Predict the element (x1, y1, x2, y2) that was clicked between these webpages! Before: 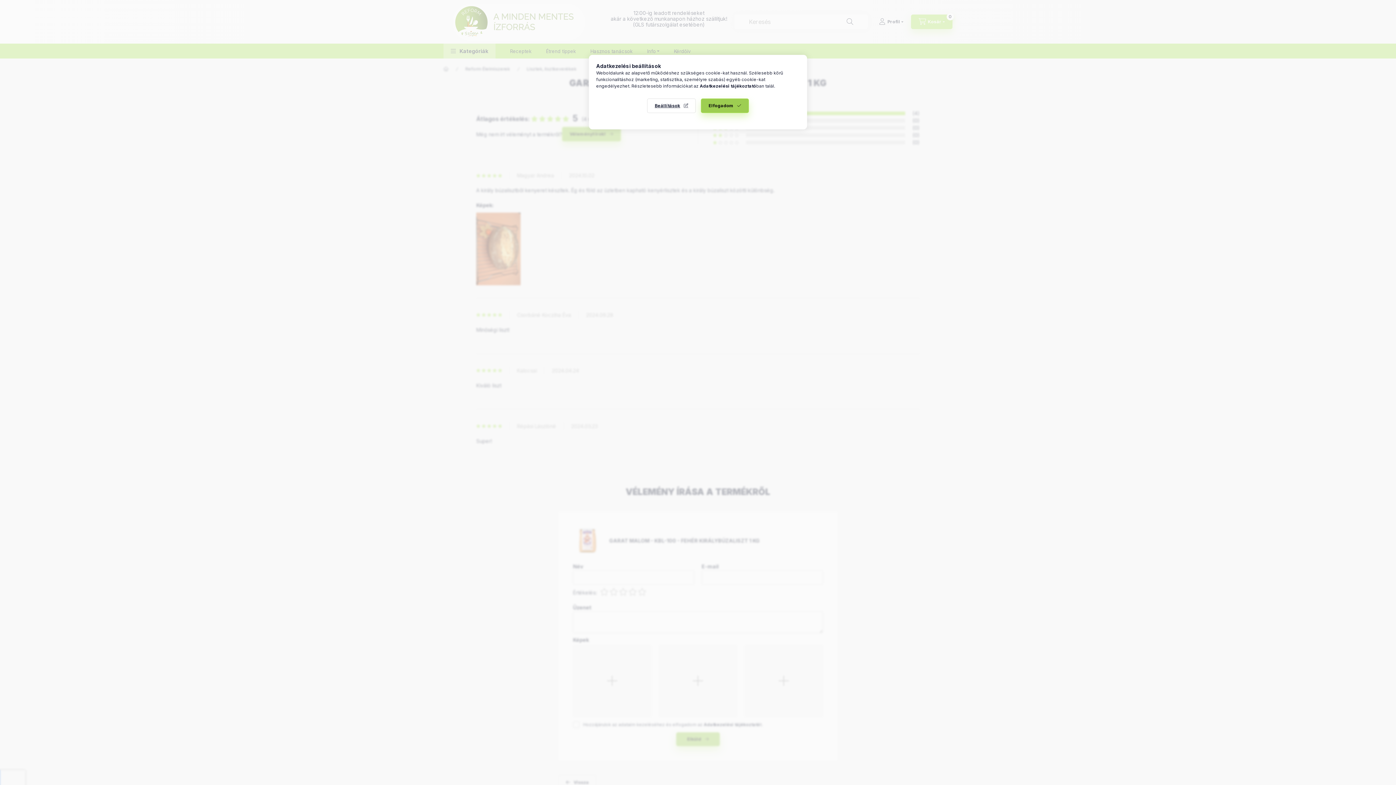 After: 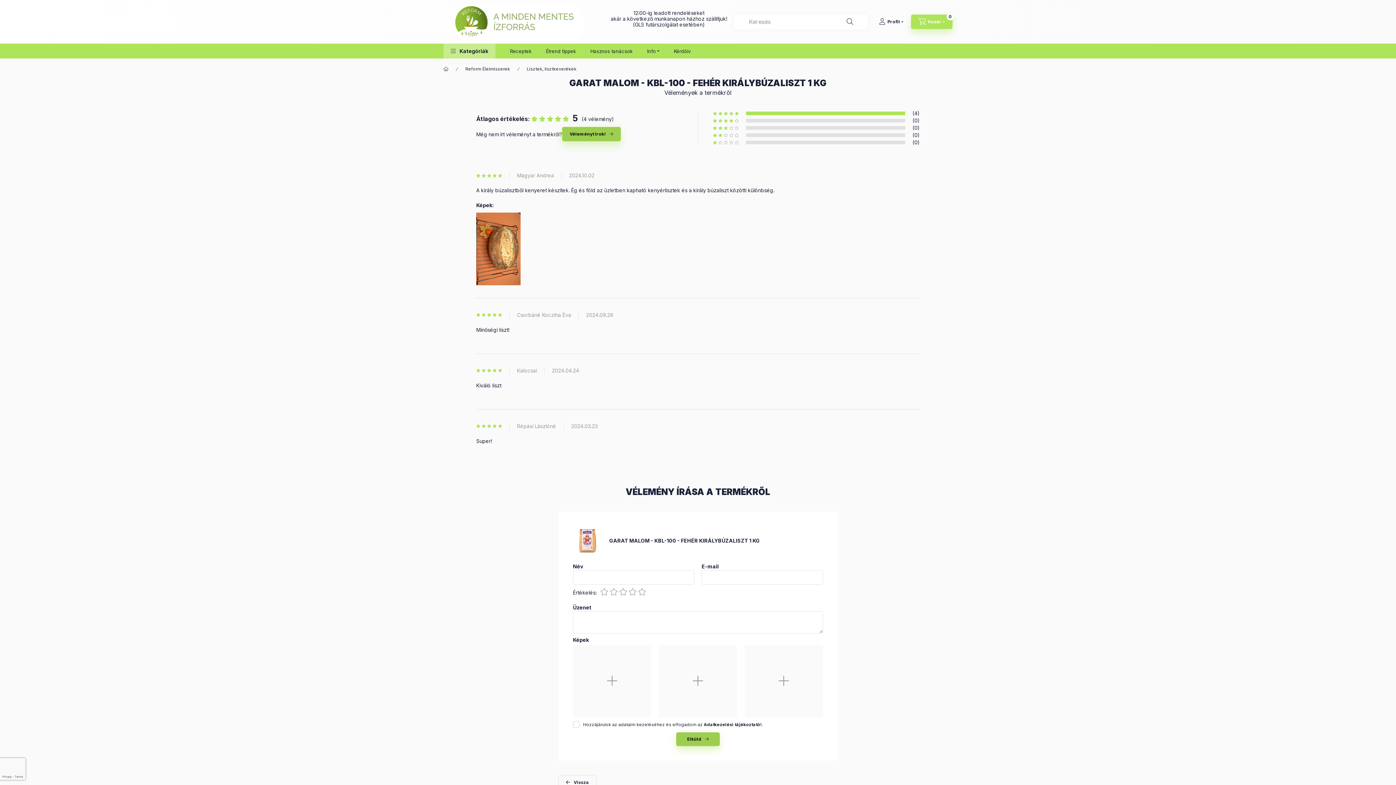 Action: label: Elfogadom bbox: (701, 98, 749, 113)